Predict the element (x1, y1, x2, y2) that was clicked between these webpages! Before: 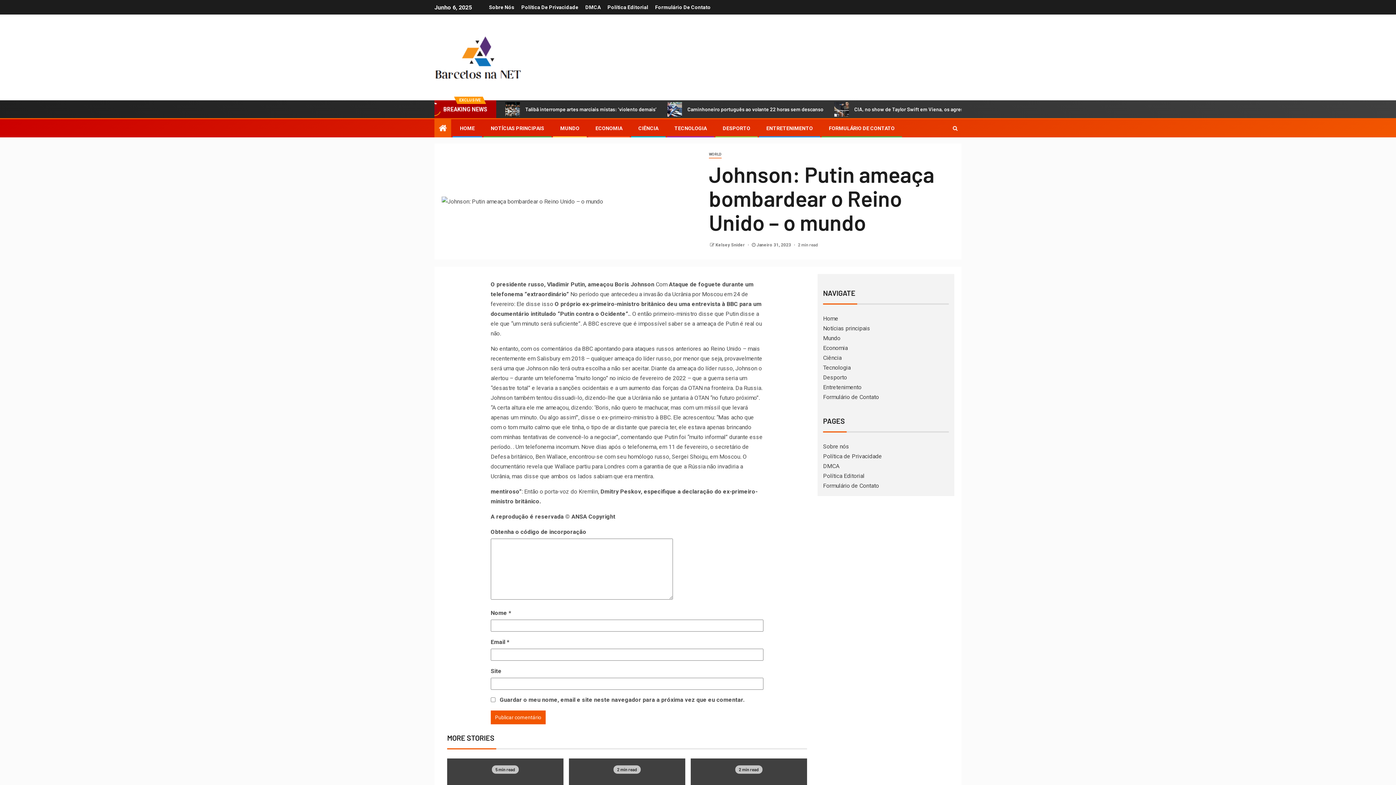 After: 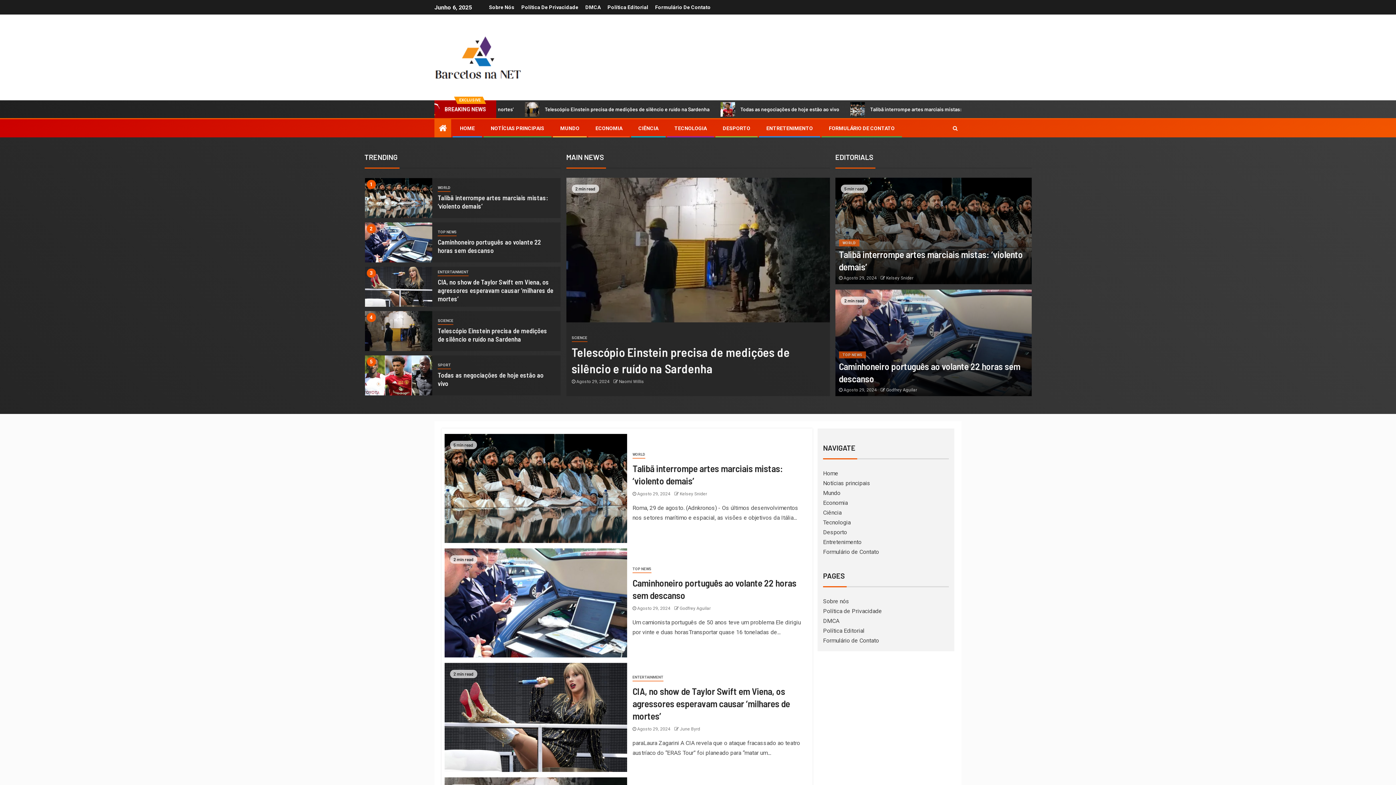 Action: bbox: (823, 374, 847, 381) label: Desporto